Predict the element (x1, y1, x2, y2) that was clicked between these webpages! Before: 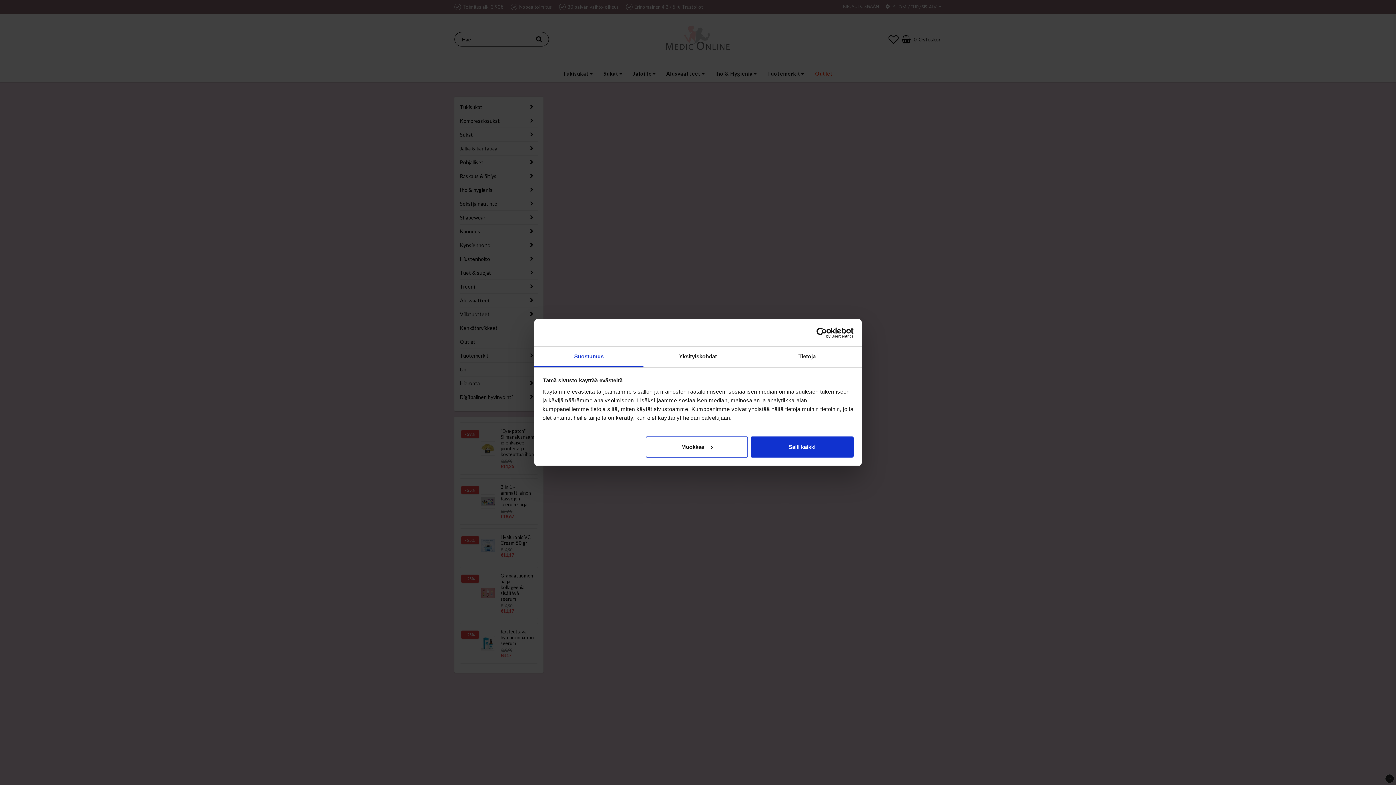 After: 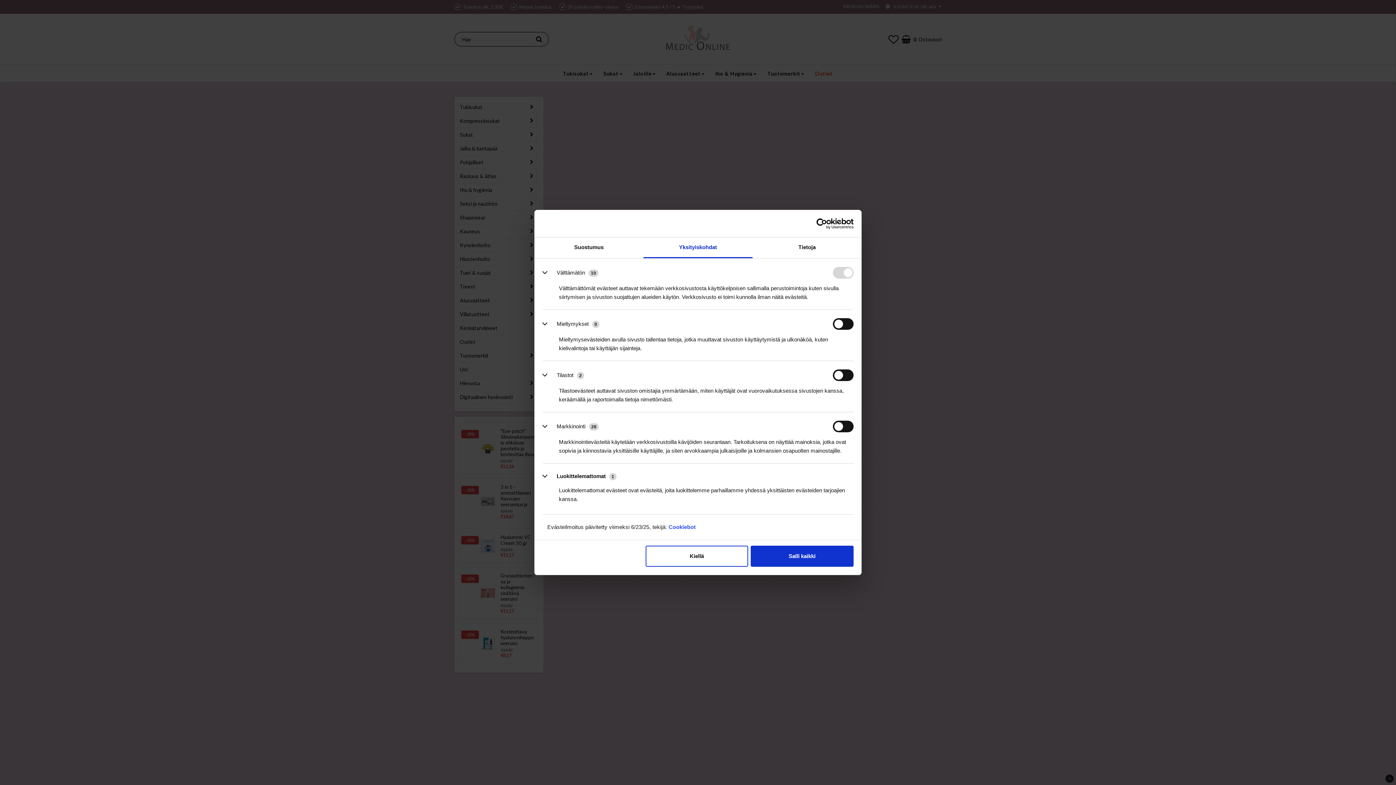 Action: bbox: (643, 346, 752, 367) label: Yksityiskohdat